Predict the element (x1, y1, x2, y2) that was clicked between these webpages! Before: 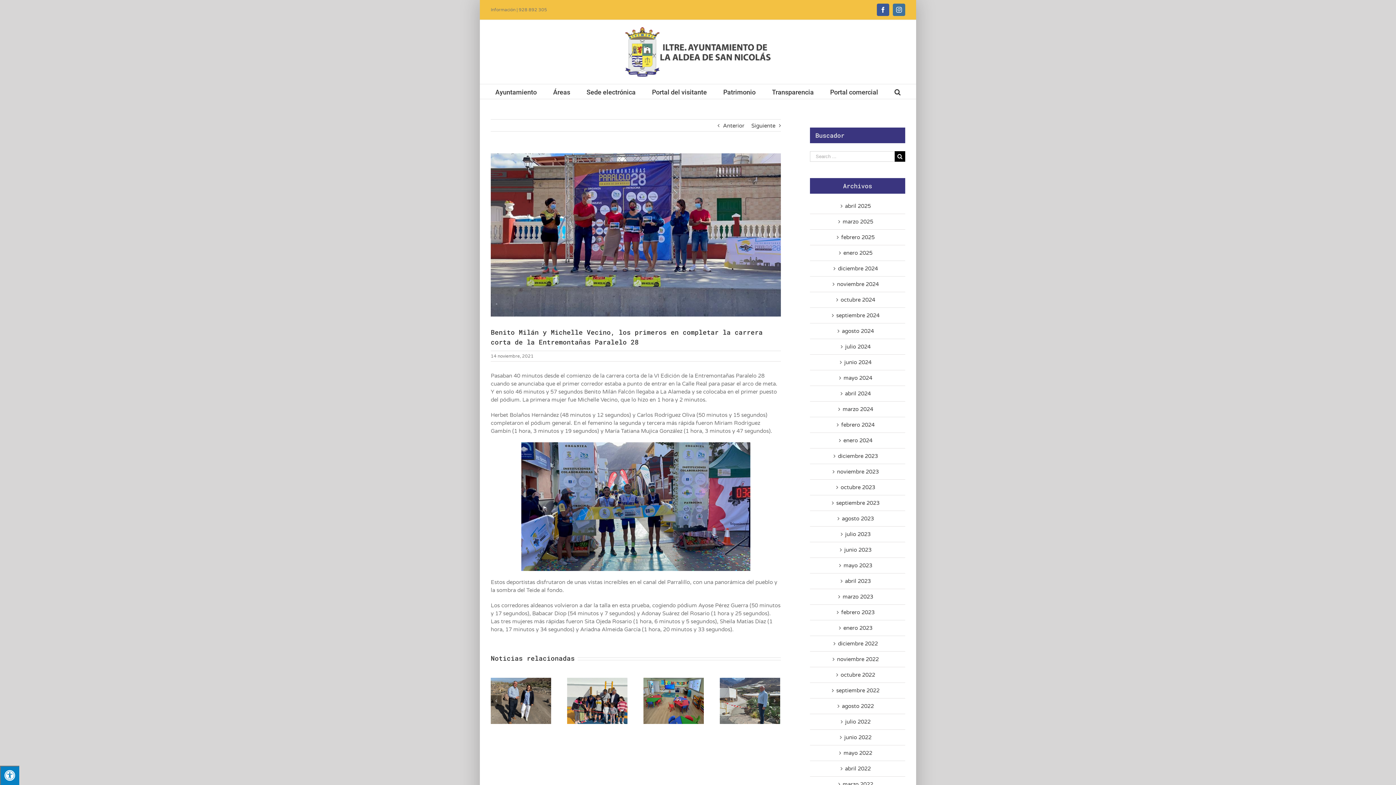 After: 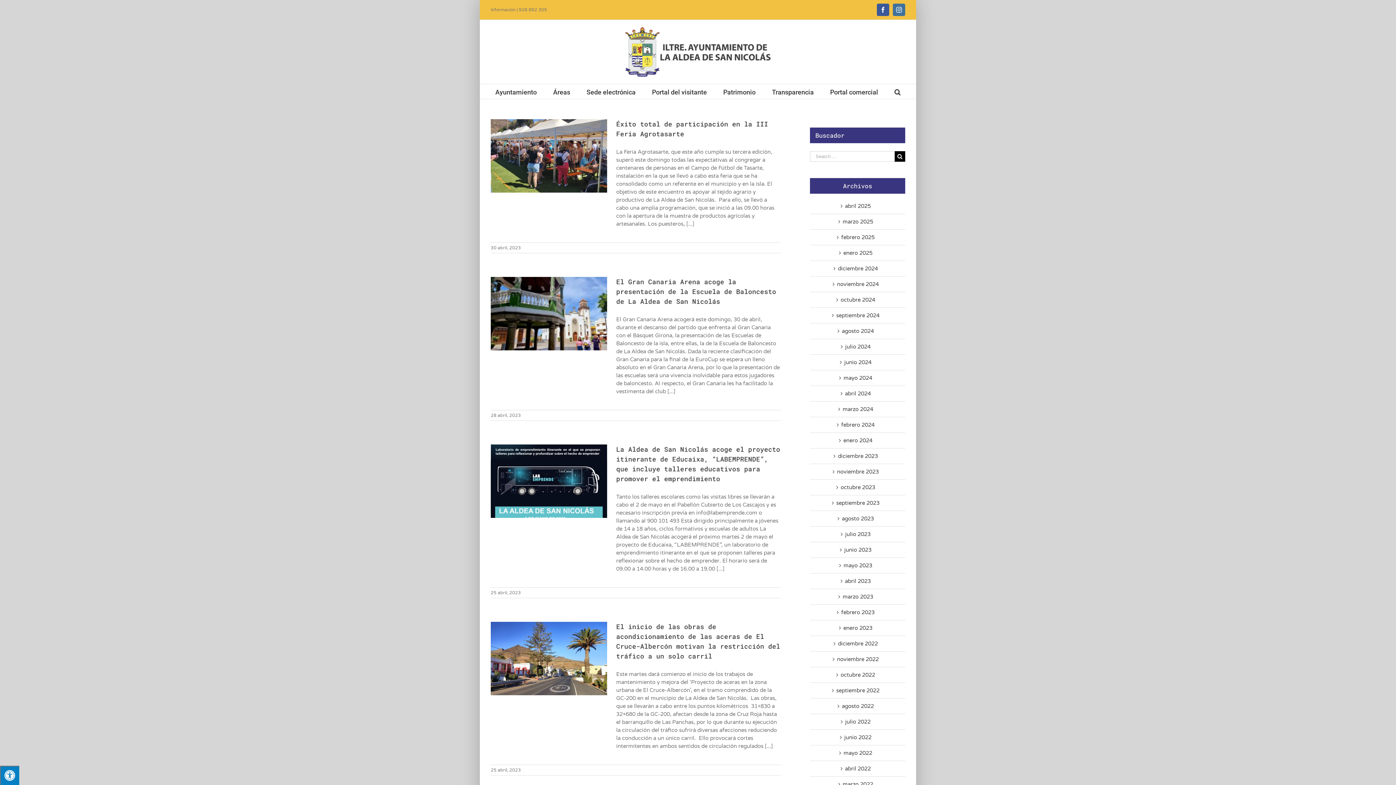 Action: label: abril 2023 bbox: (845, 578, 871, 584)